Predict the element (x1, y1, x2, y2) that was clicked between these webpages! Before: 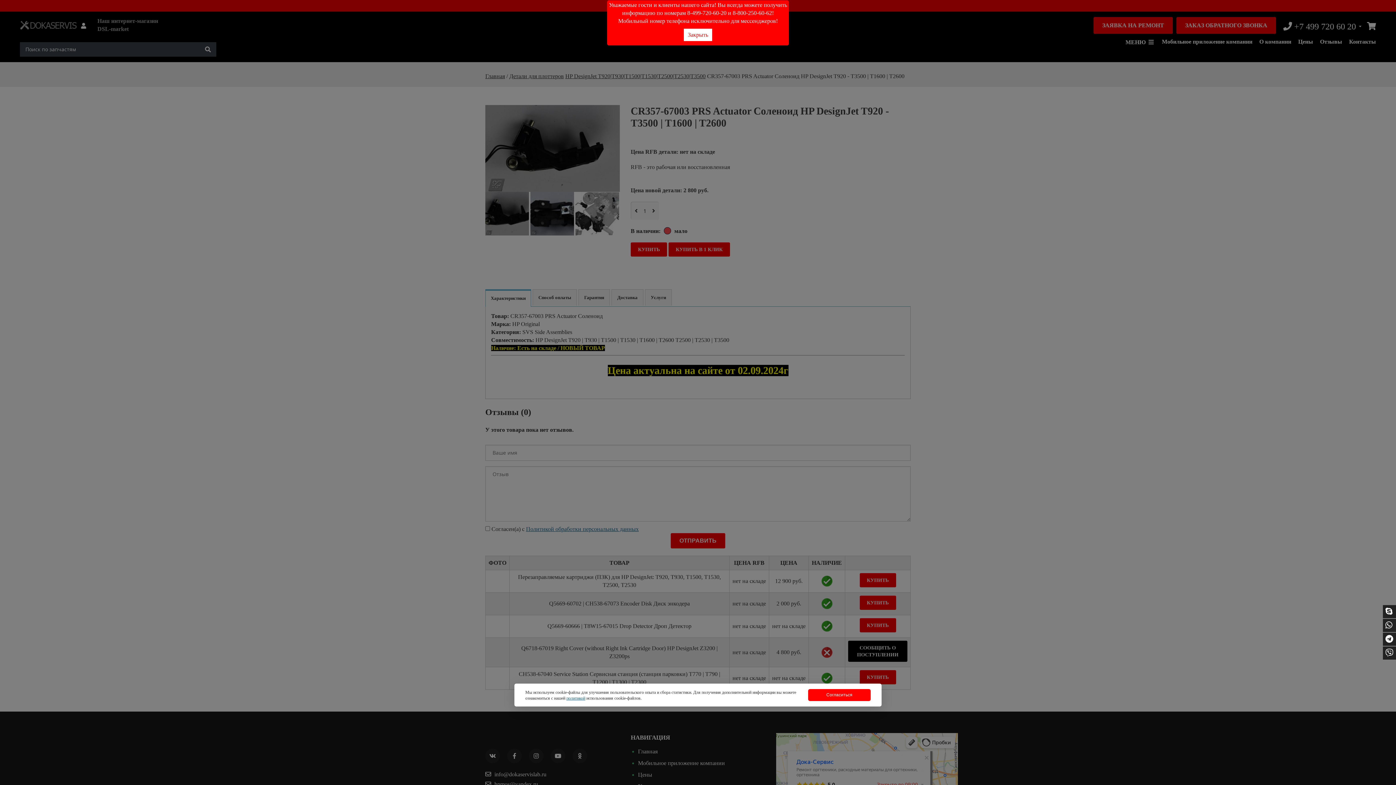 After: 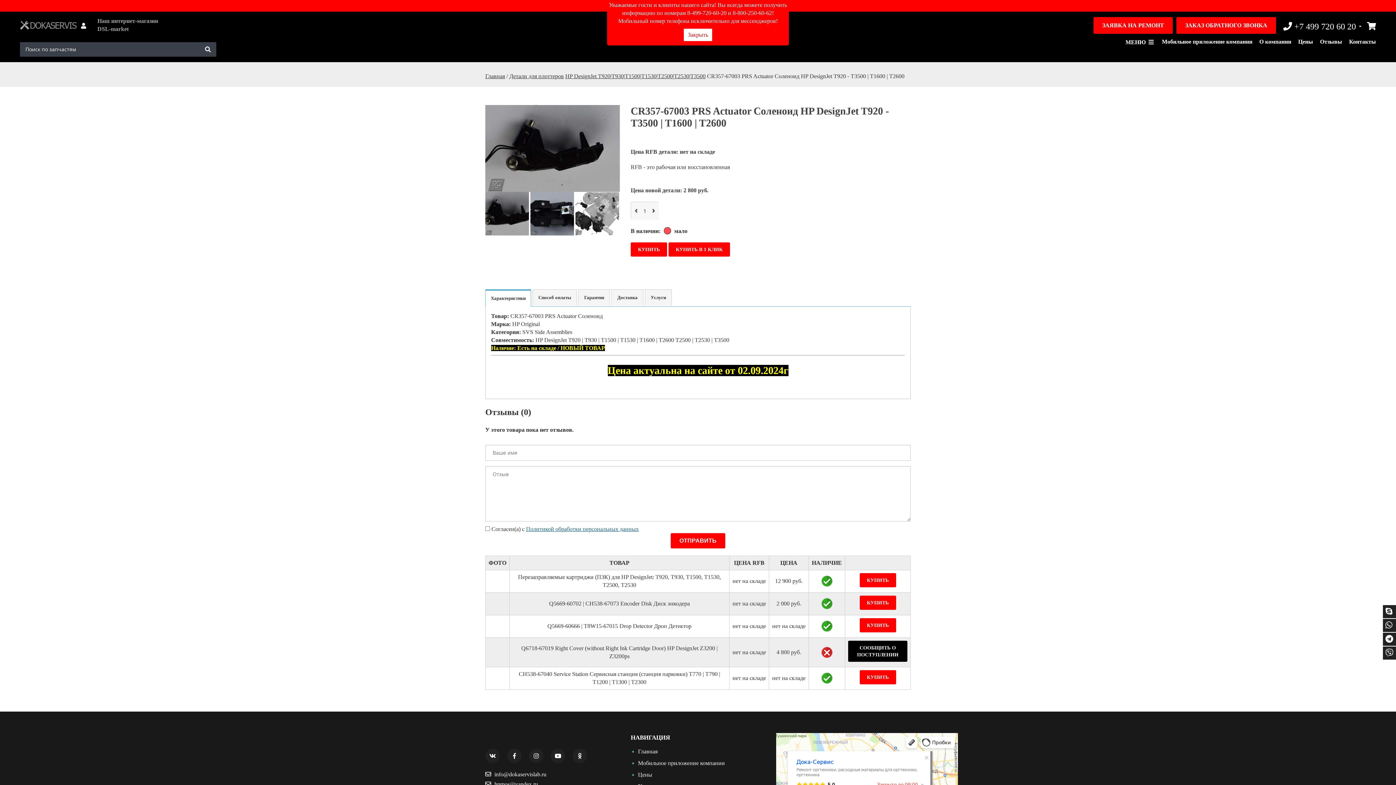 Action: label: Согласиться bbox: (808, 689, 870, 701)